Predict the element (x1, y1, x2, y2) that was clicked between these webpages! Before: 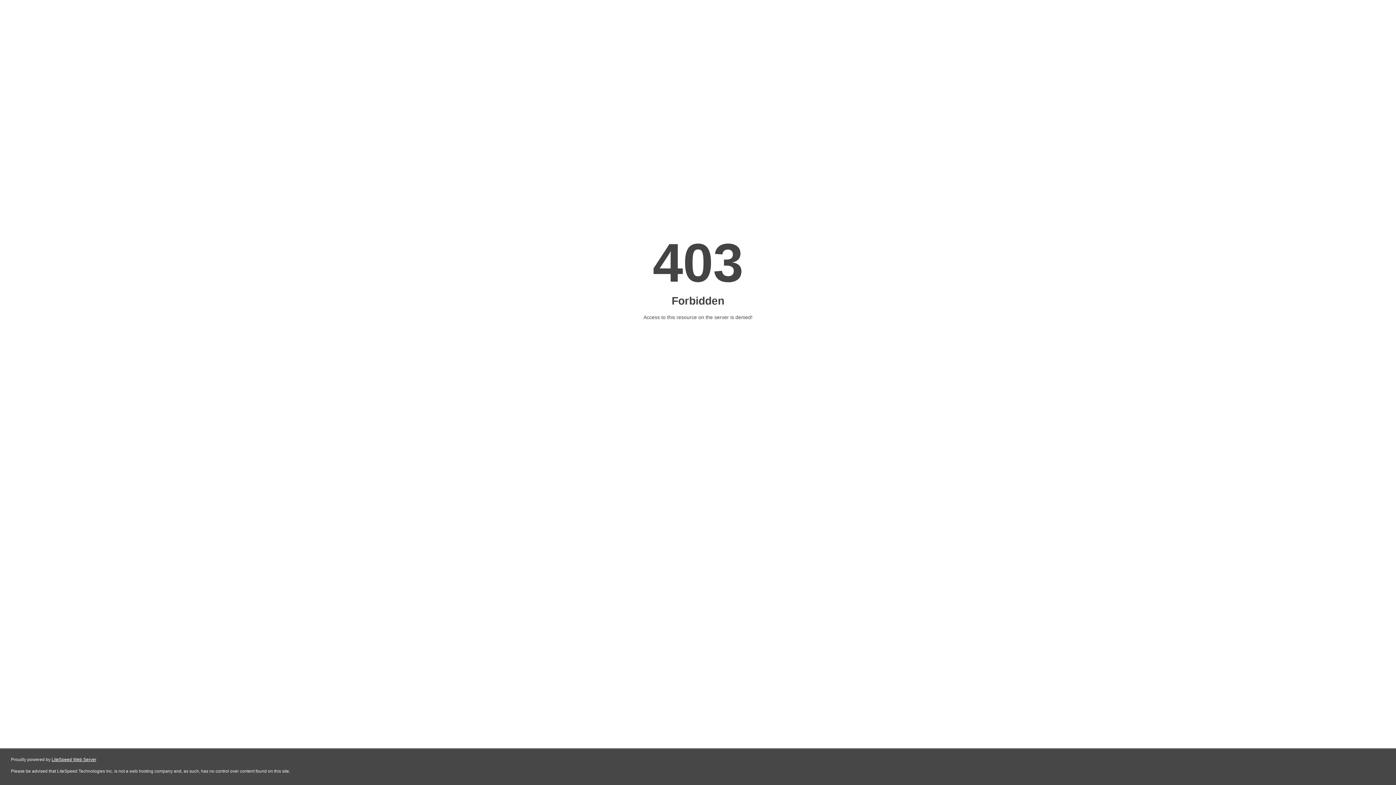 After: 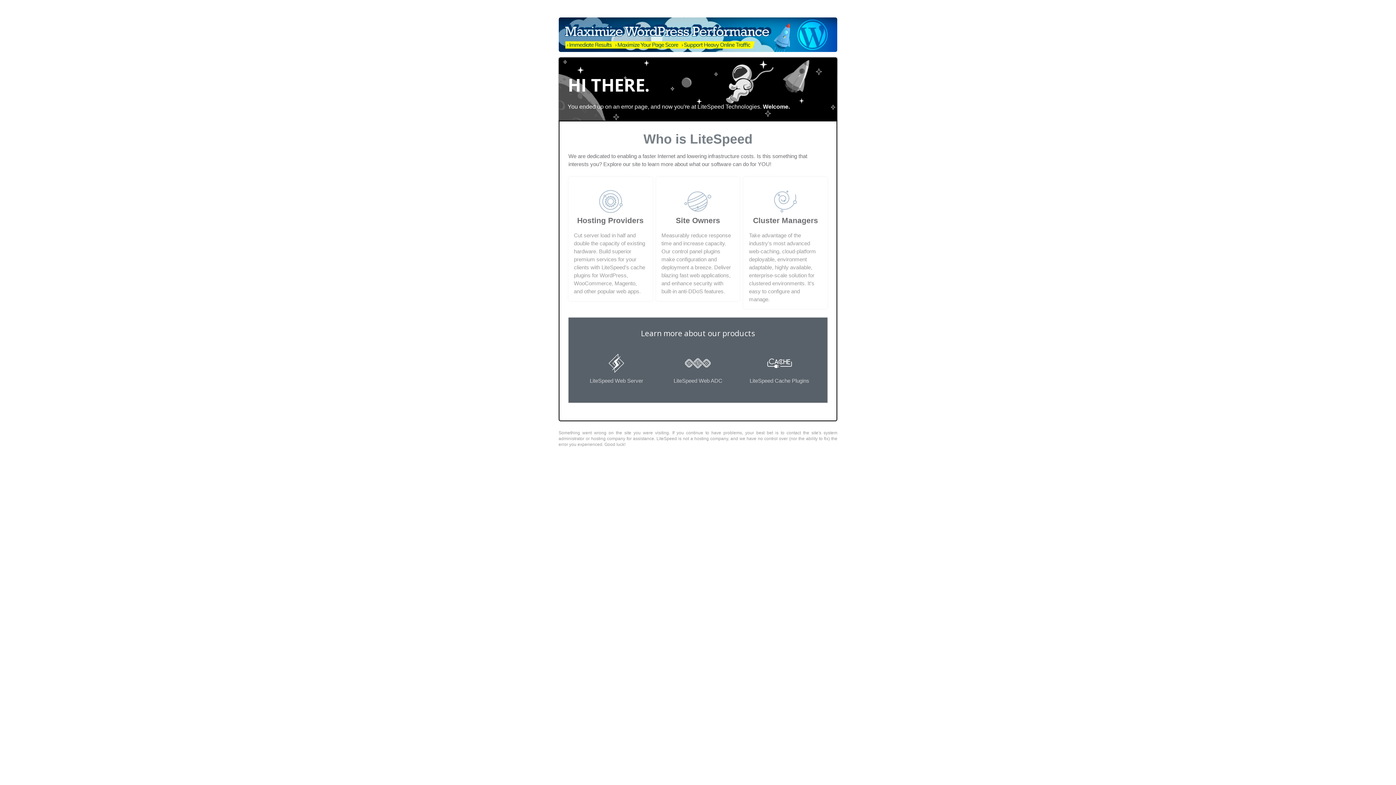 Action: label: LiteSpeed Web Server bbox: (51, 757, 96, 762)